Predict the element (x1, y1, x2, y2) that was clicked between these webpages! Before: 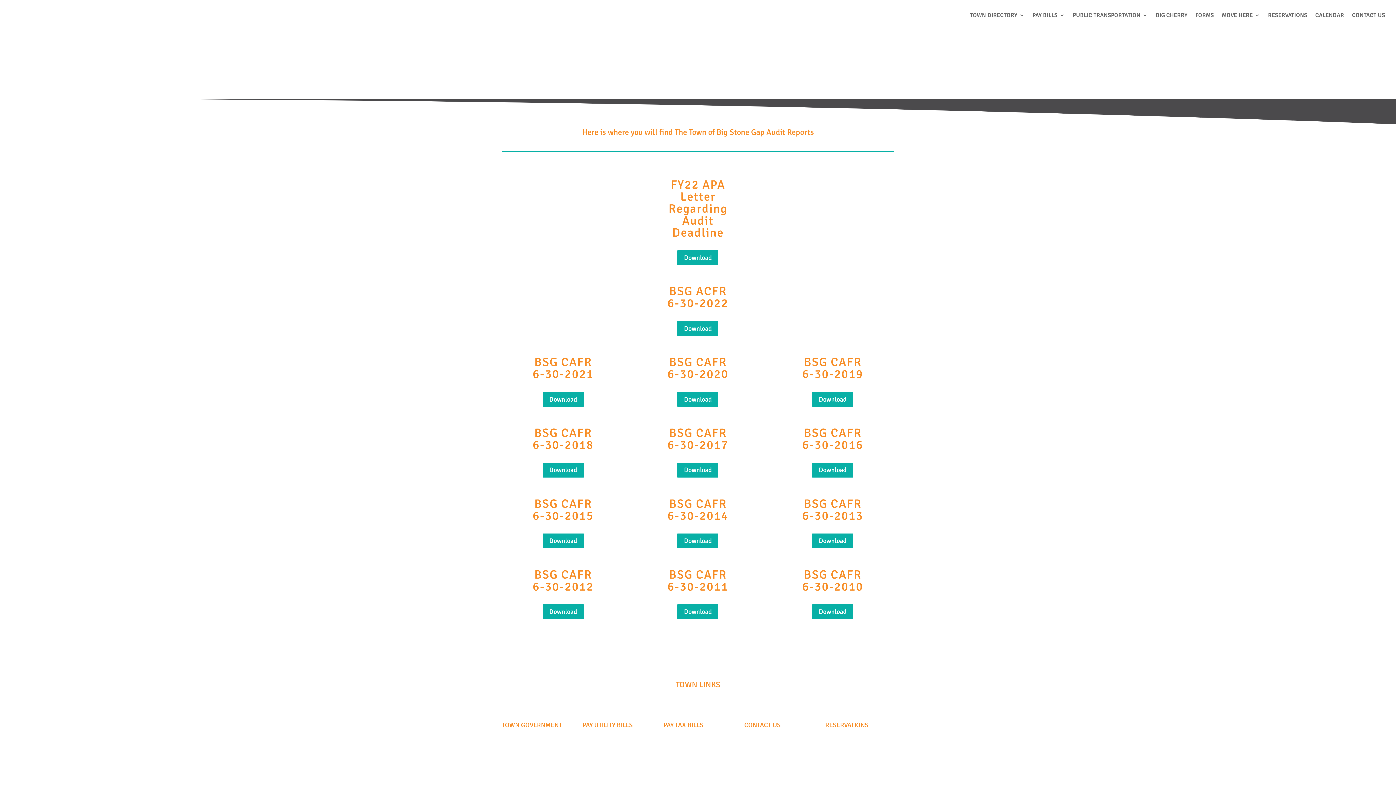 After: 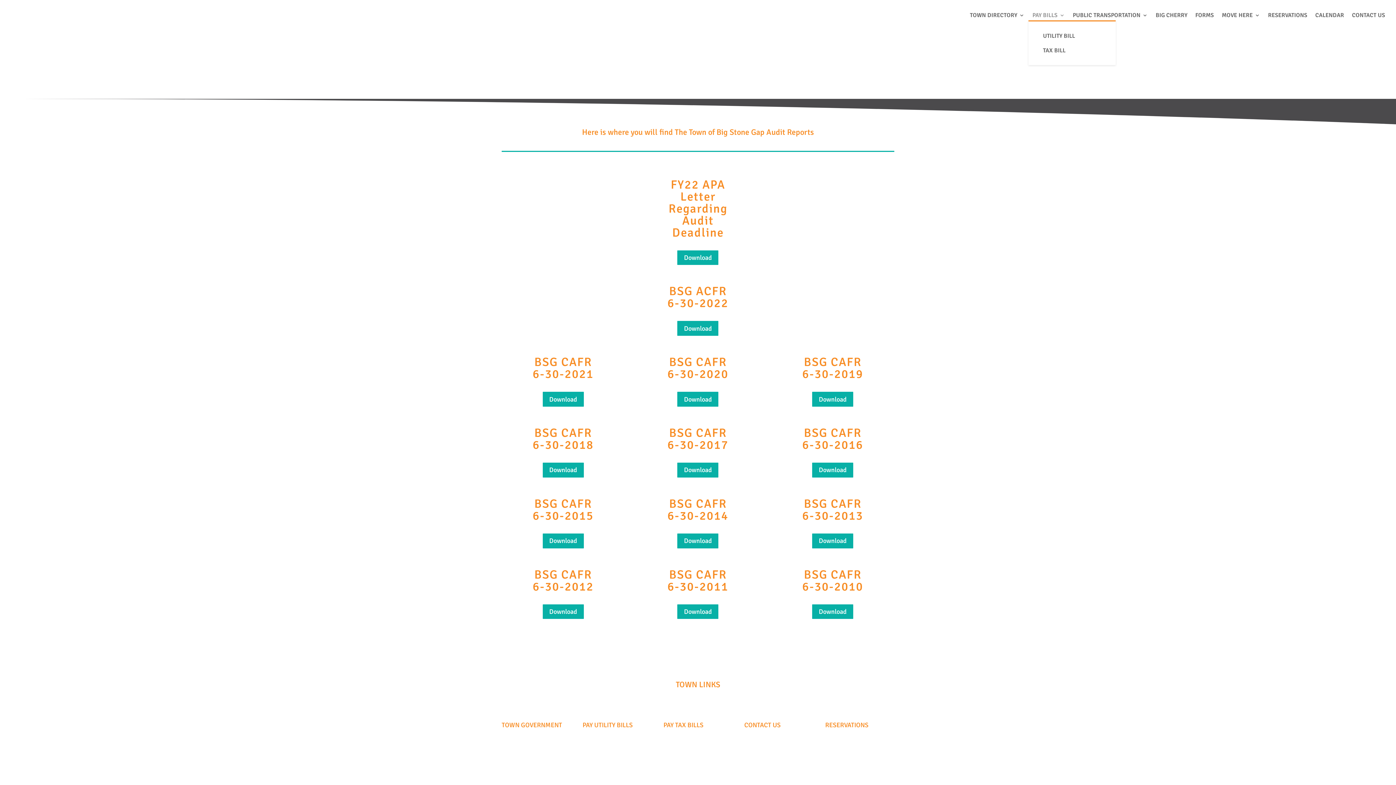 Action: label: PAY BILLS bbox: (1032, 12, 1065, 20)